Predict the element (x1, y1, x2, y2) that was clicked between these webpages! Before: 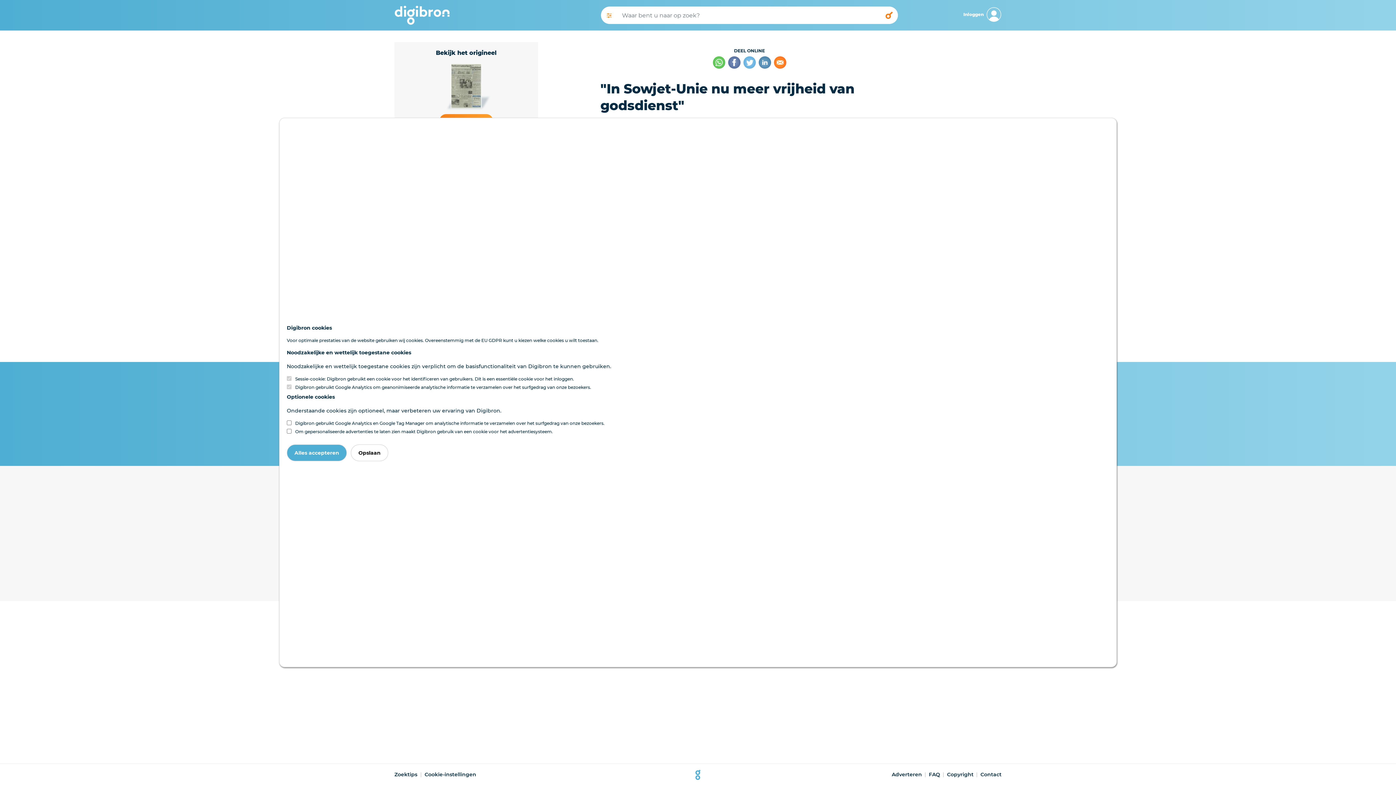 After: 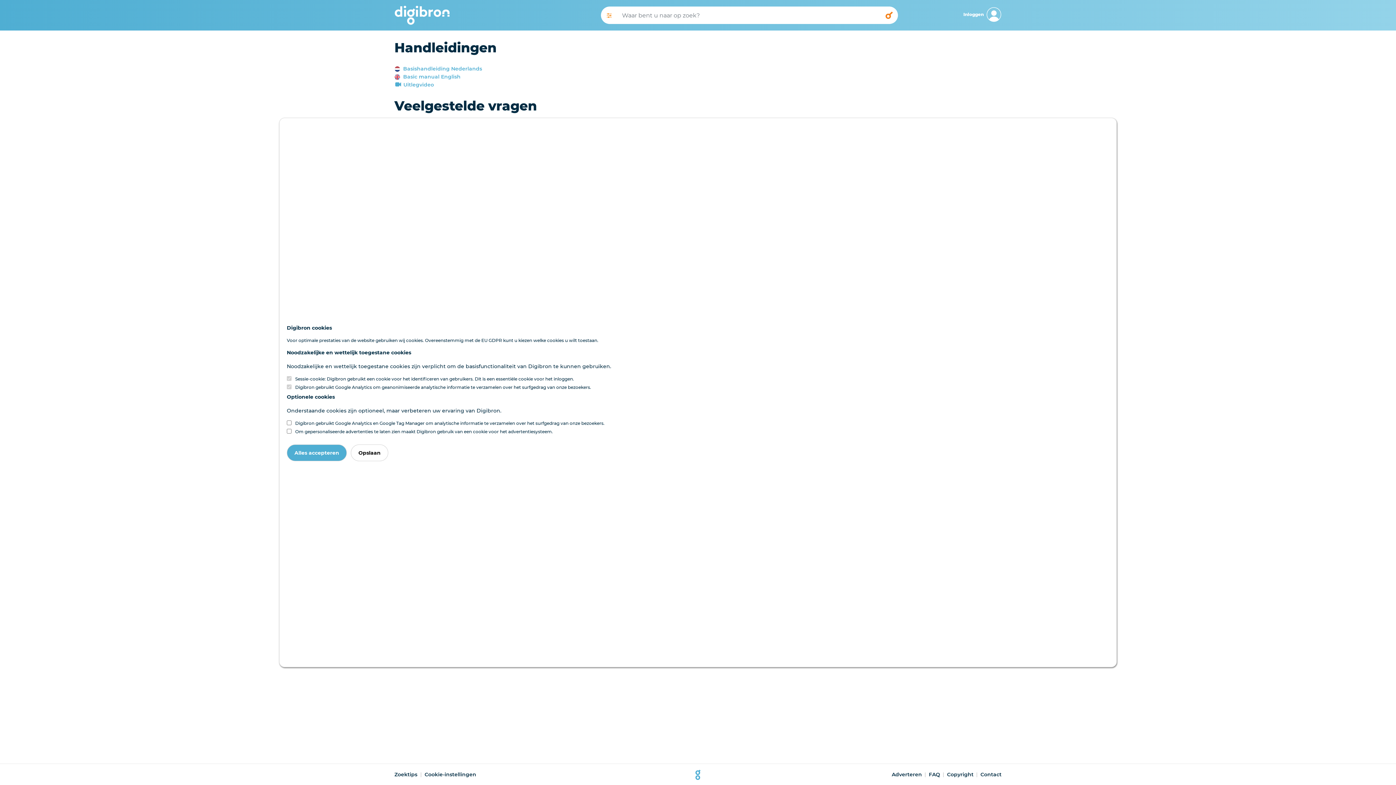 Action: label: FAQ bbox: (923, 771, 940, 778)